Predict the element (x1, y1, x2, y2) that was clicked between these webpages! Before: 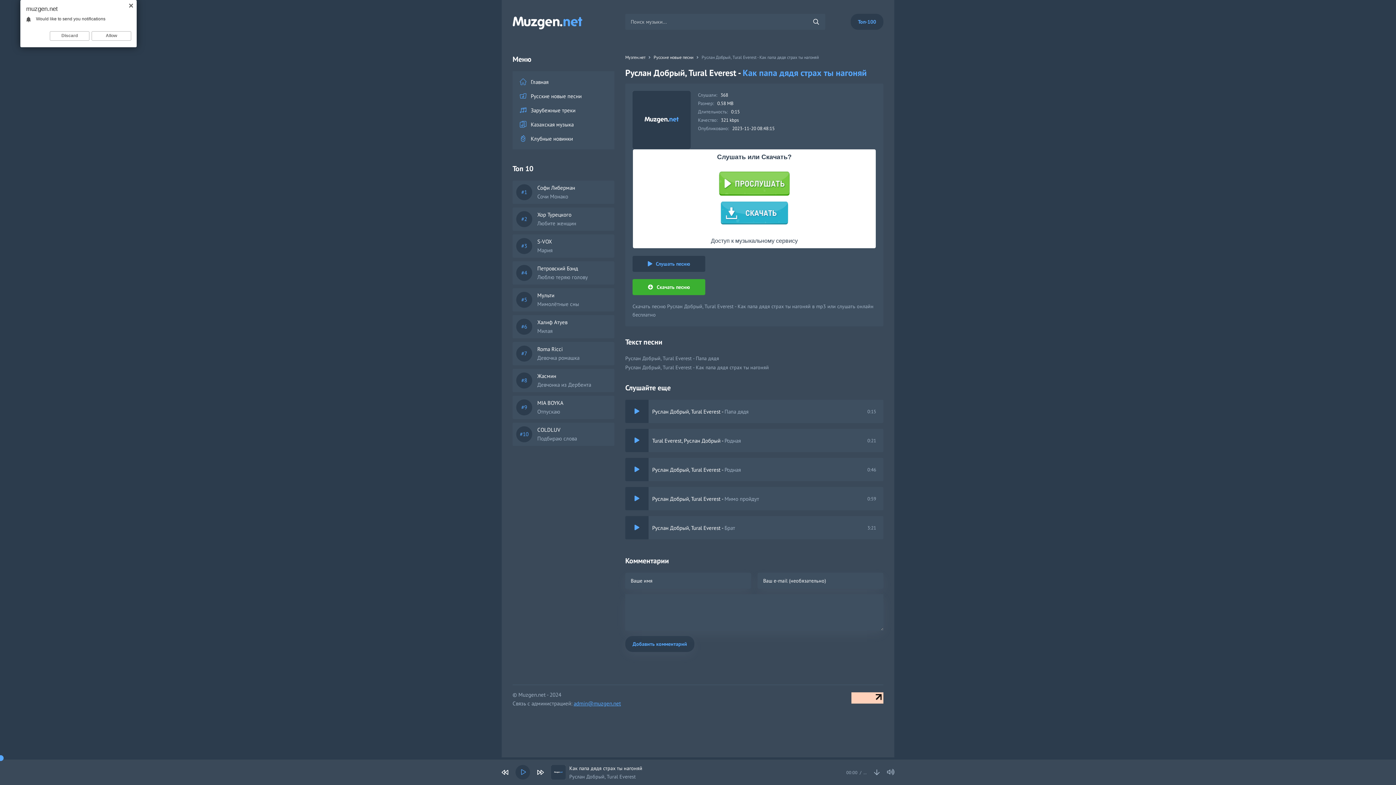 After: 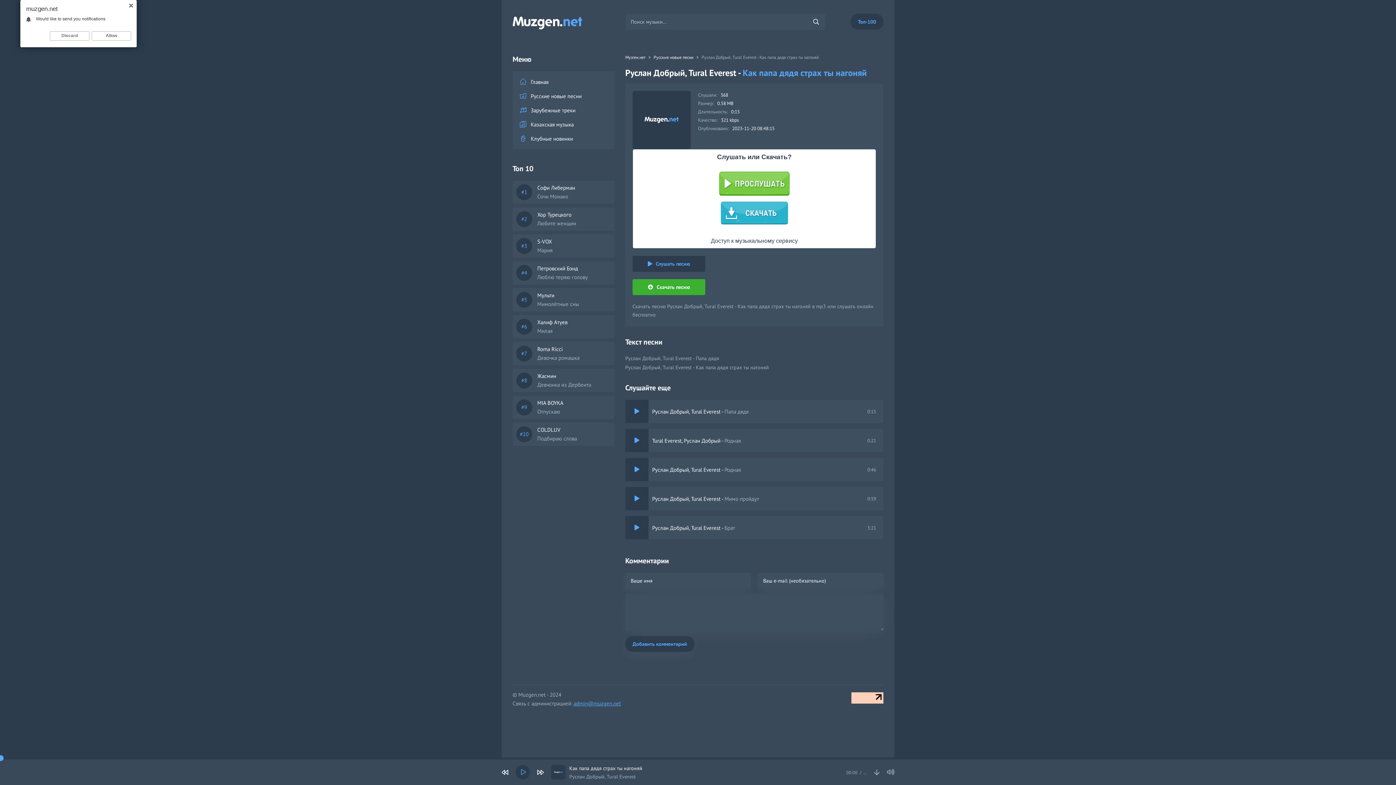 Action: bbox: (851, 698, 883, 705)